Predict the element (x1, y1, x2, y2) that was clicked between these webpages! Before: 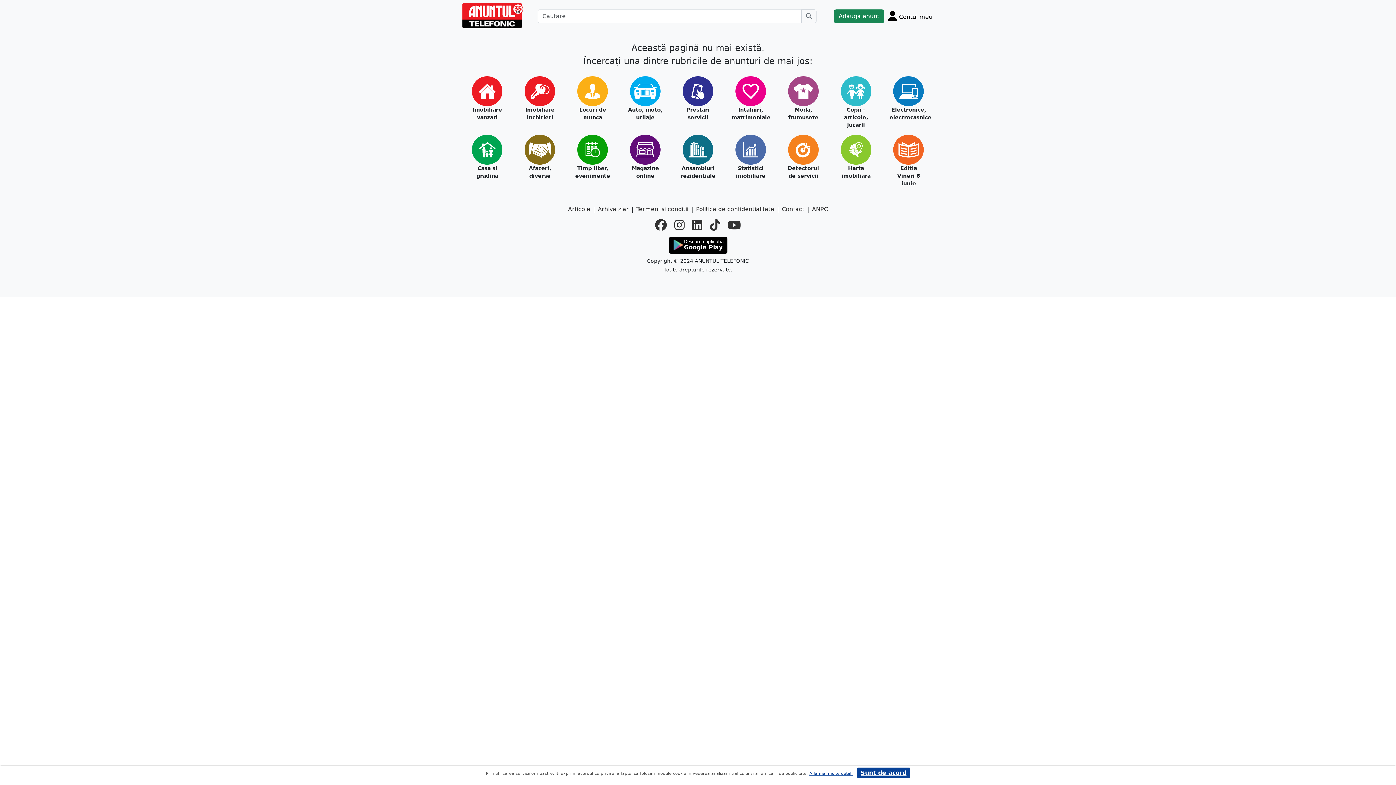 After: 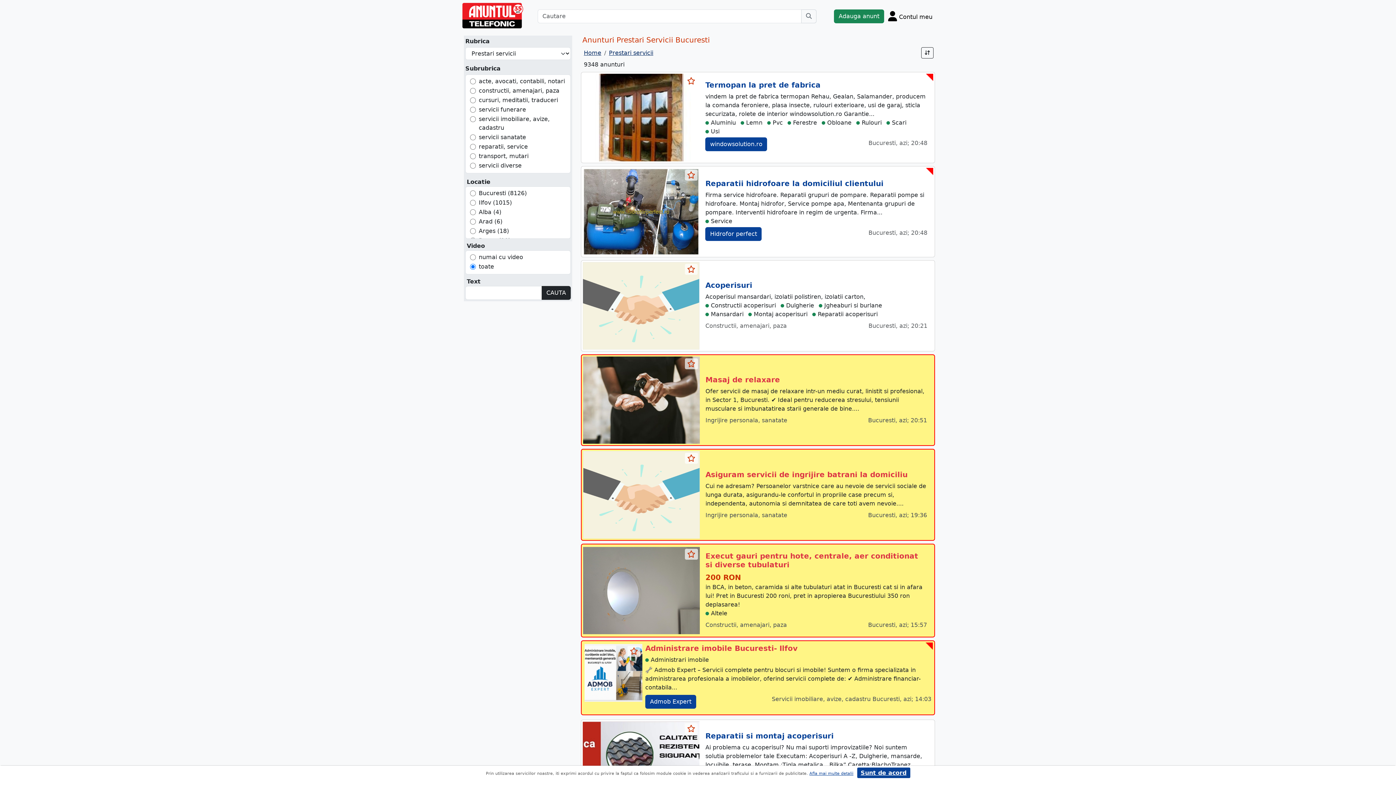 Action: bbox: (679, 106, 717, 121) label: Prestari servicii